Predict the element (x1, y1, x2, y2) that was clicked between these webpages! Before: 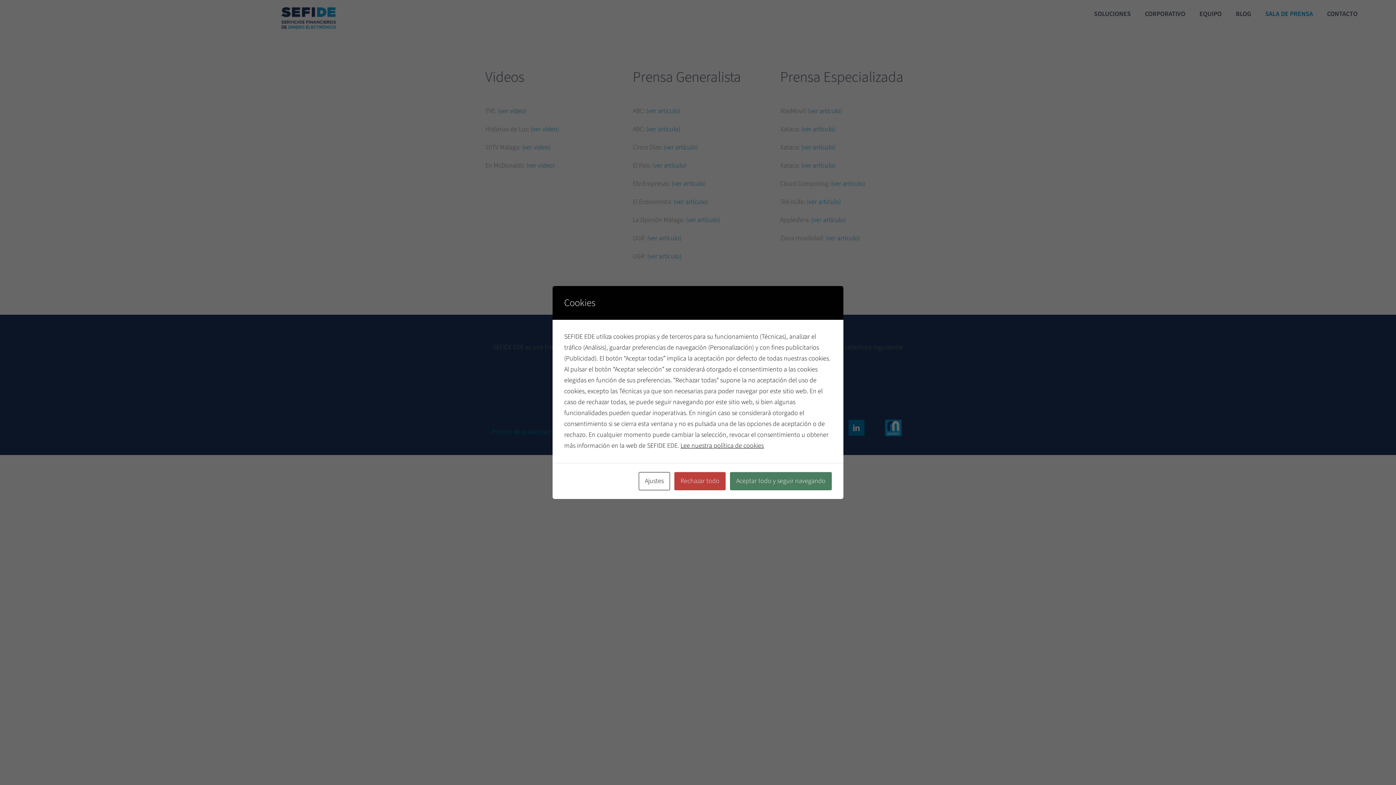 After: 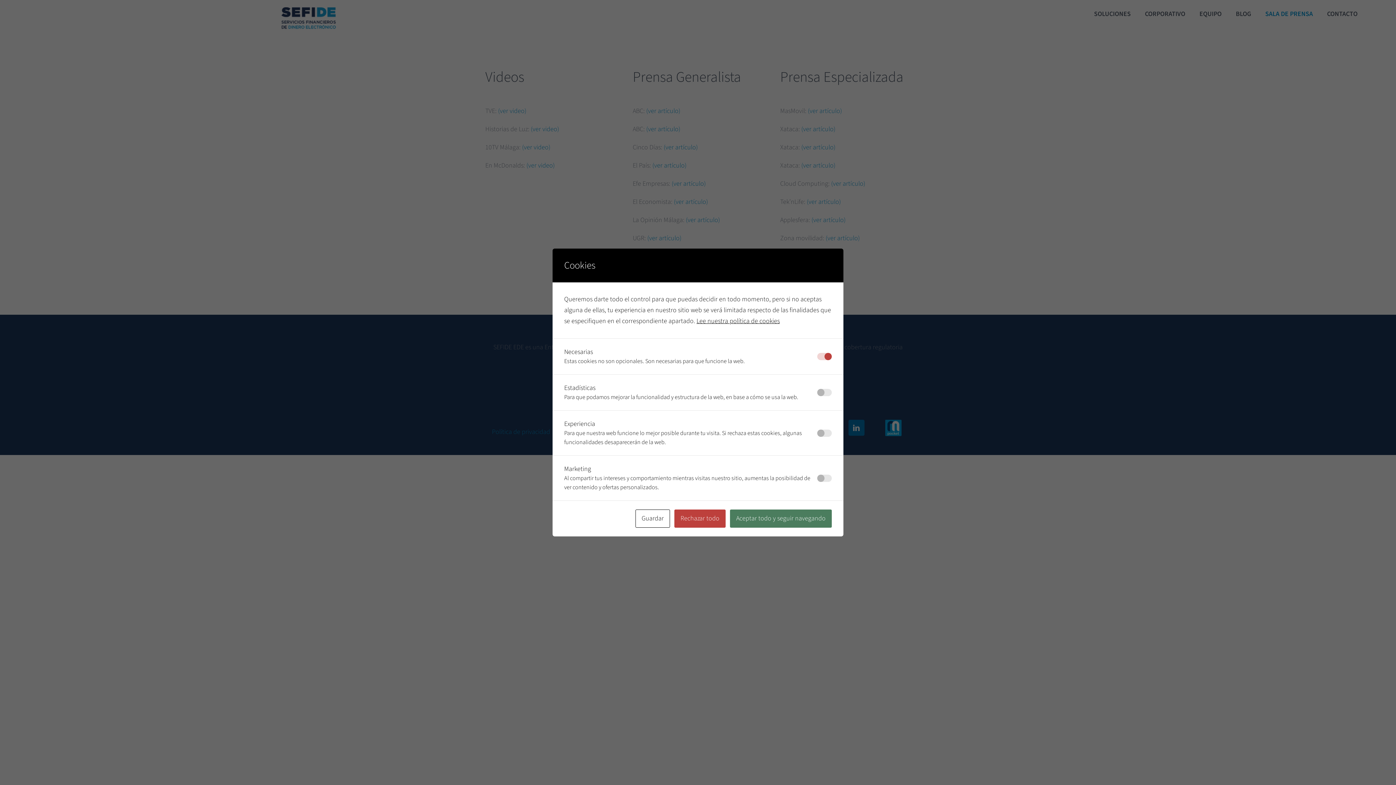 Action: label: Ajustes bbox: (638, 472, 670, 490)